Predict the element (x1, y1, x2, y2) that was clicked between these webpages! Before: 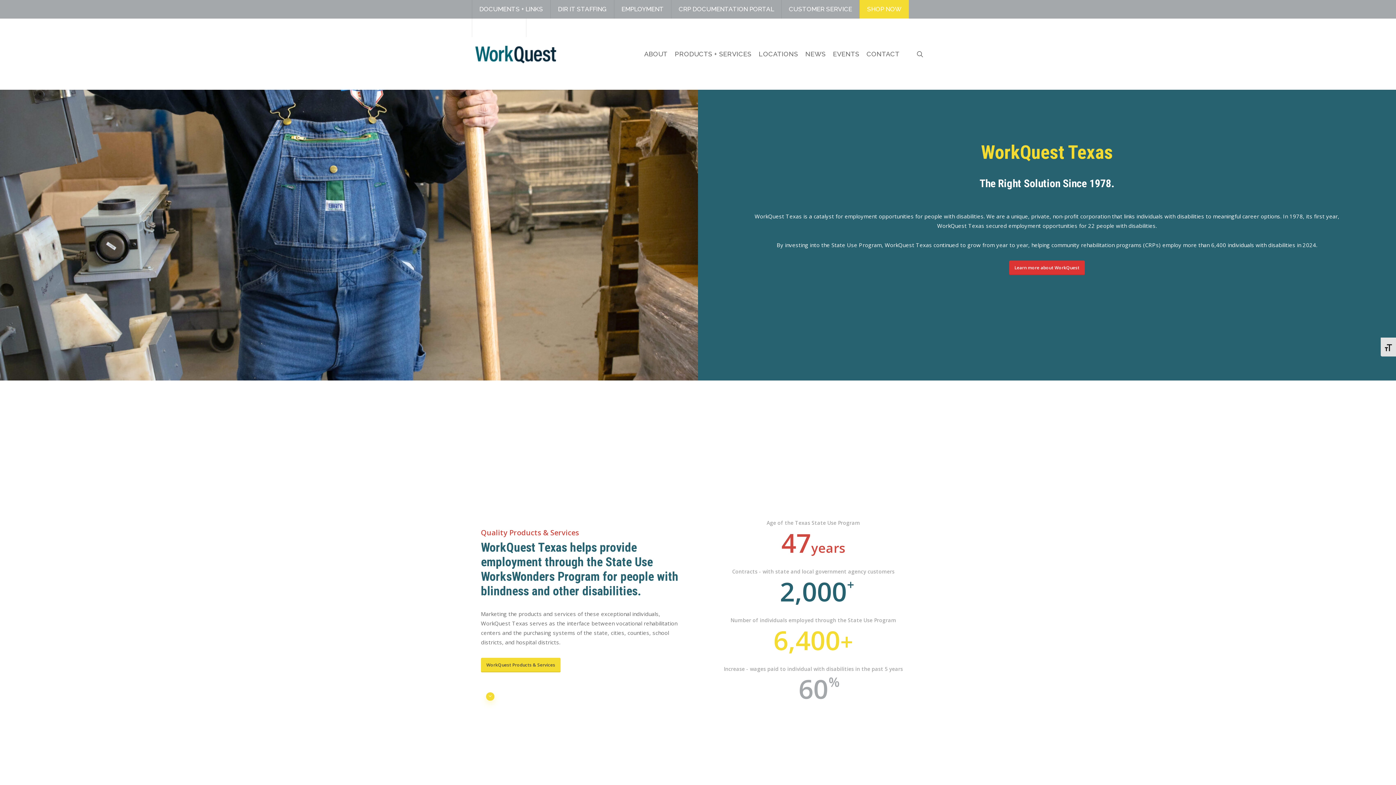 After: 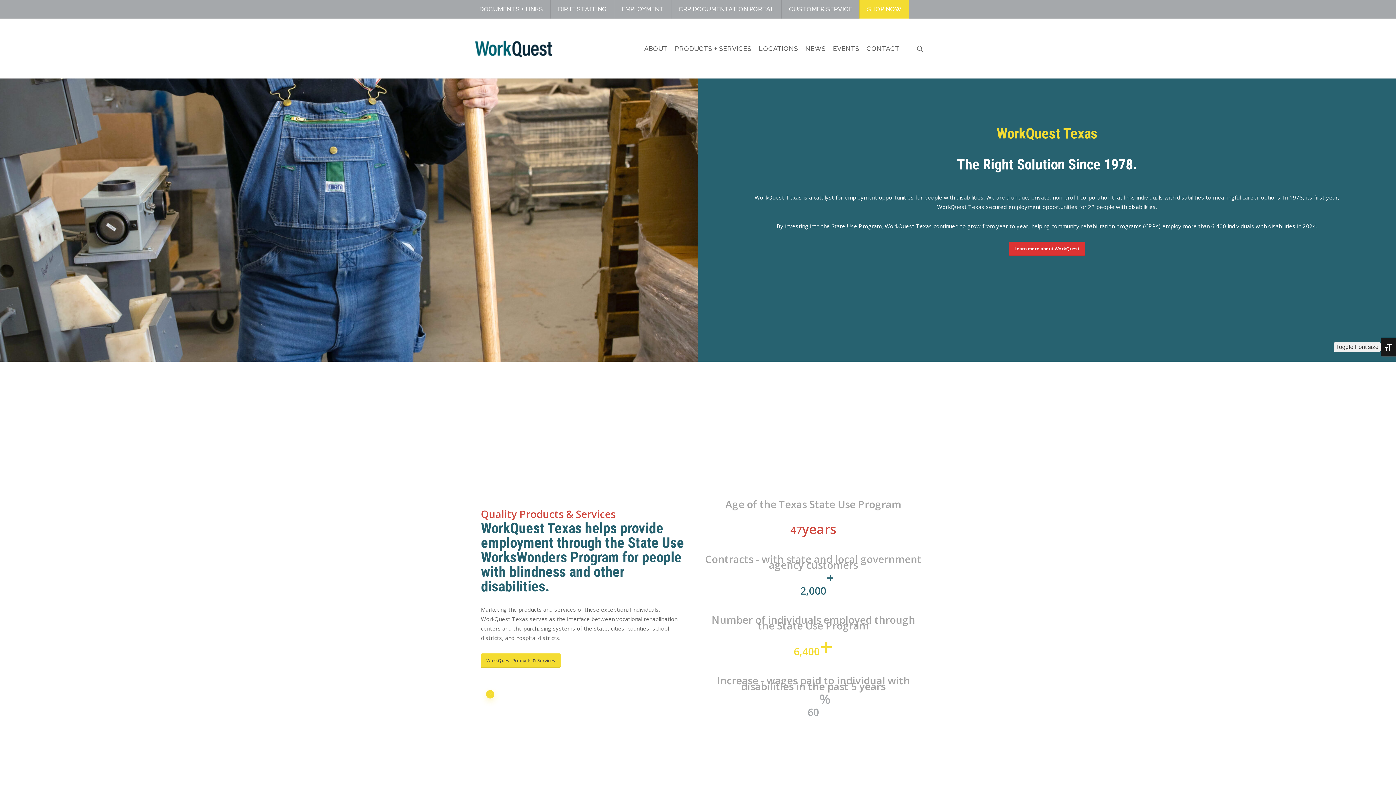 Action: label: Toggle Font size bbox: (1381, 337, 1396, 356)